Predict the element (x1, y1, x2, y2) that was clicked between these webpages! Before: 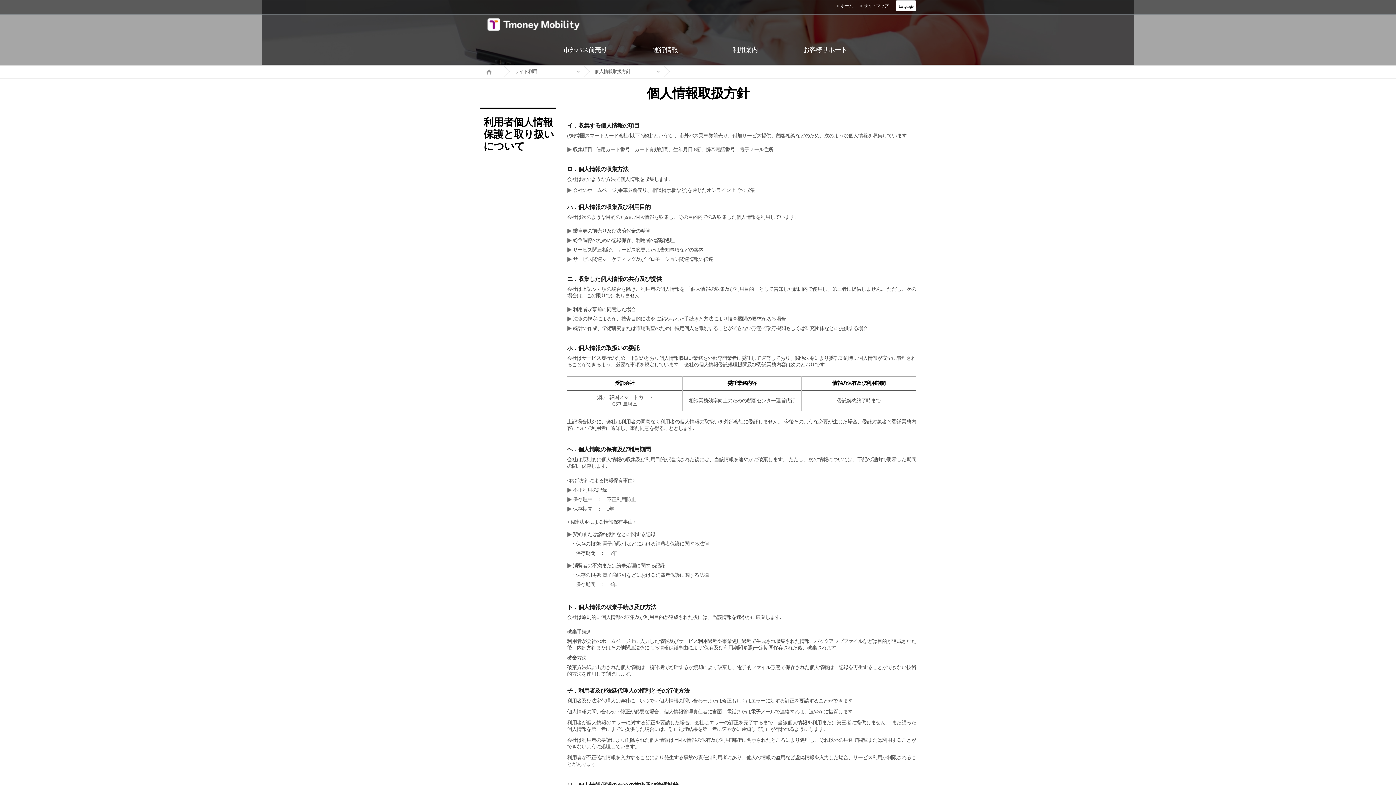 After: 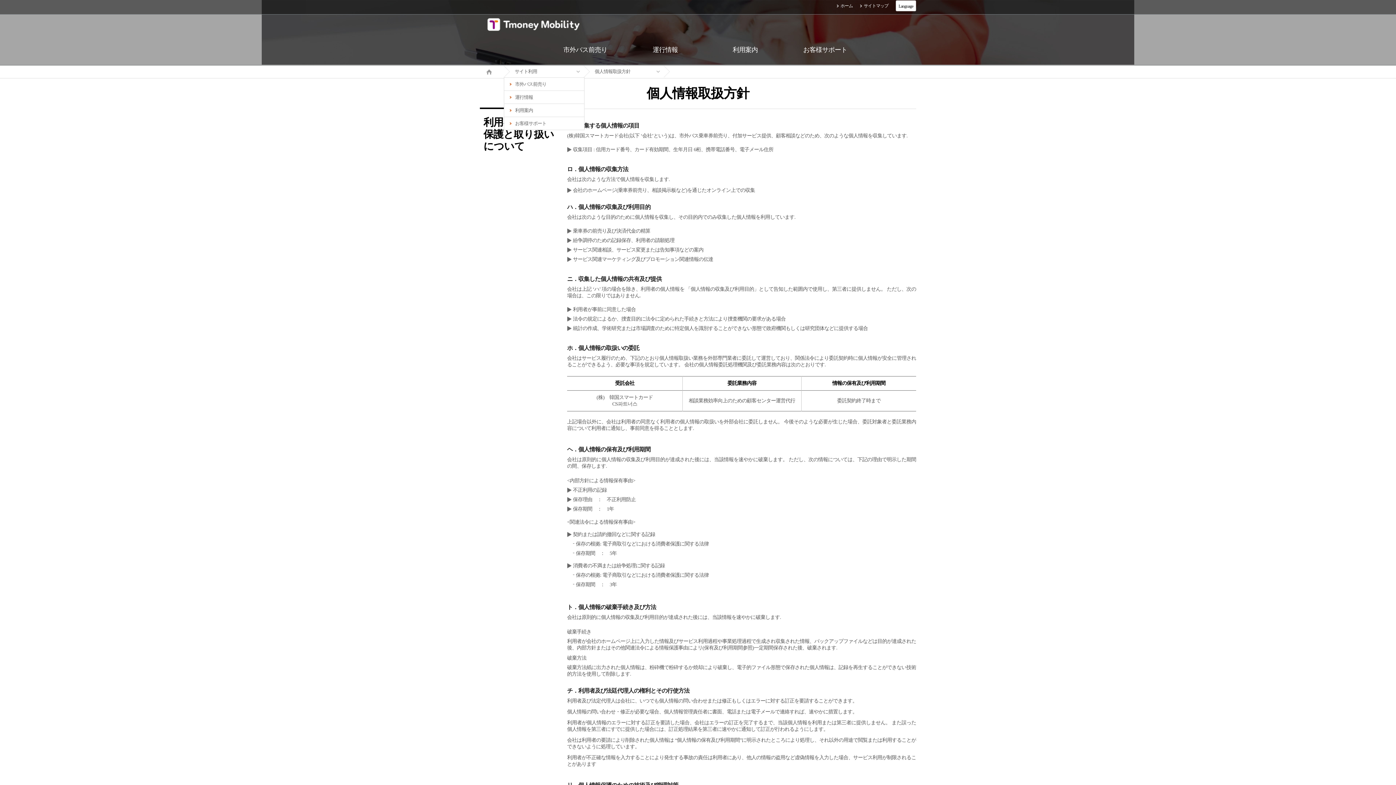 Action: bbox: (504, 65, 584, 77) label: サイト利用